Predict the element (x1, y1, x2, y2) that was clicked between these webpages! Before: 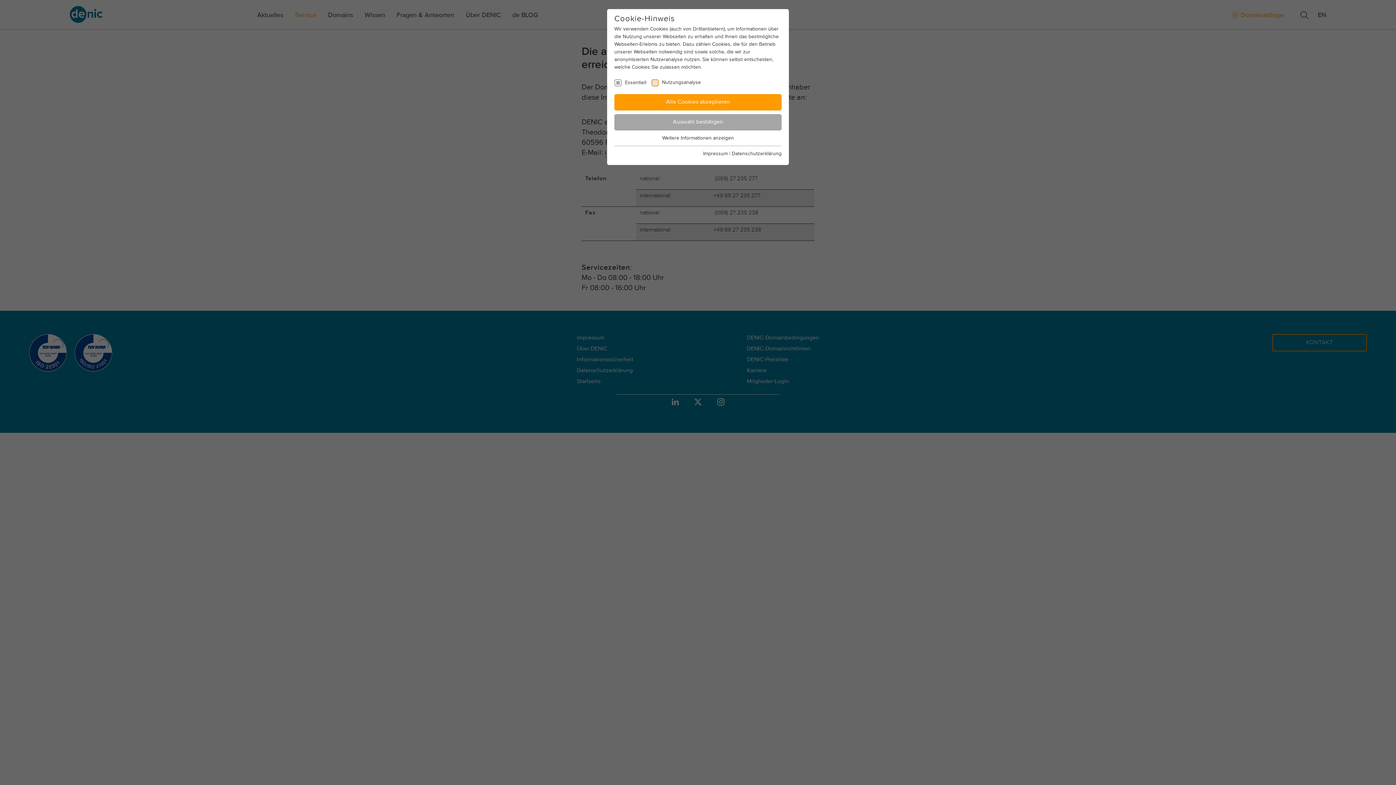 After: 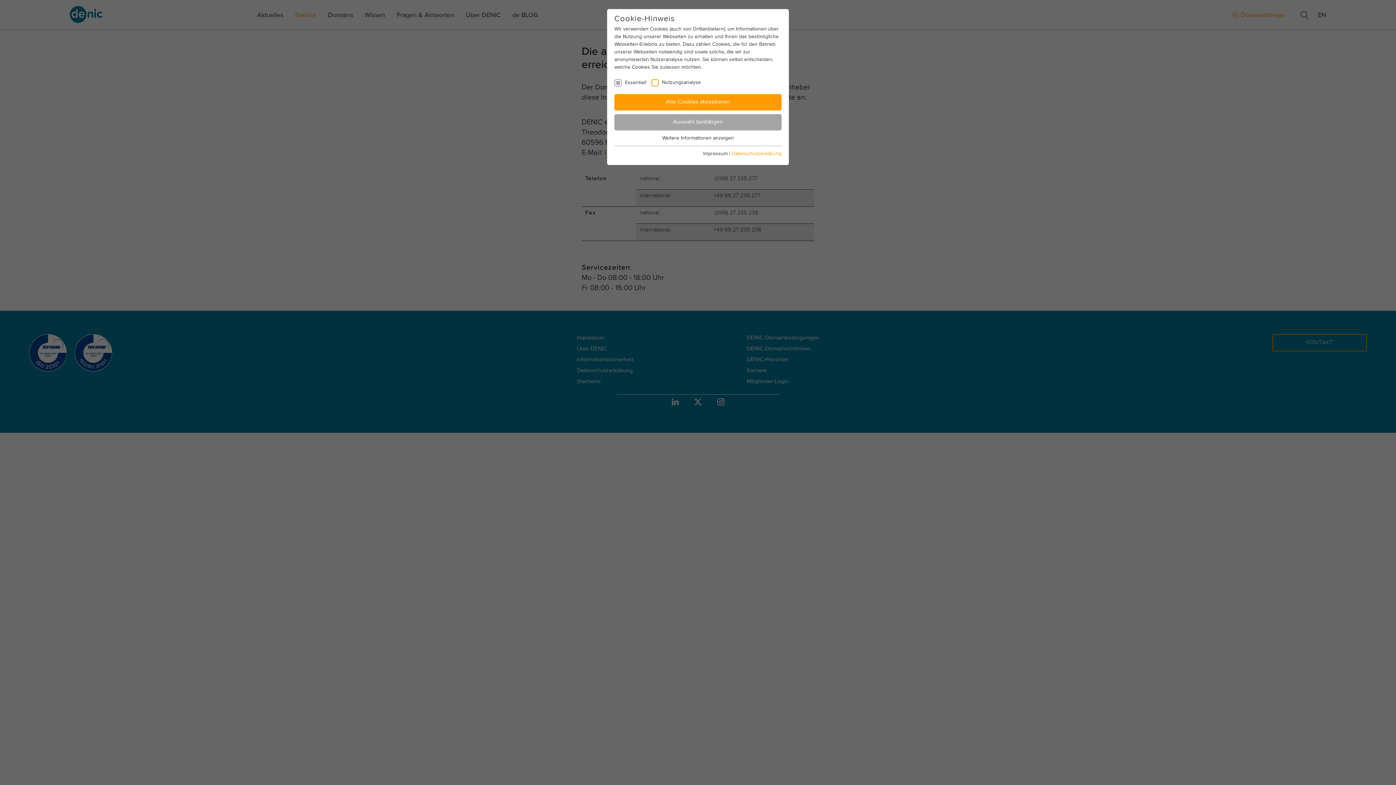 Action: bbox: (732, 151, 781, 156) label: Datenschutzerklärung